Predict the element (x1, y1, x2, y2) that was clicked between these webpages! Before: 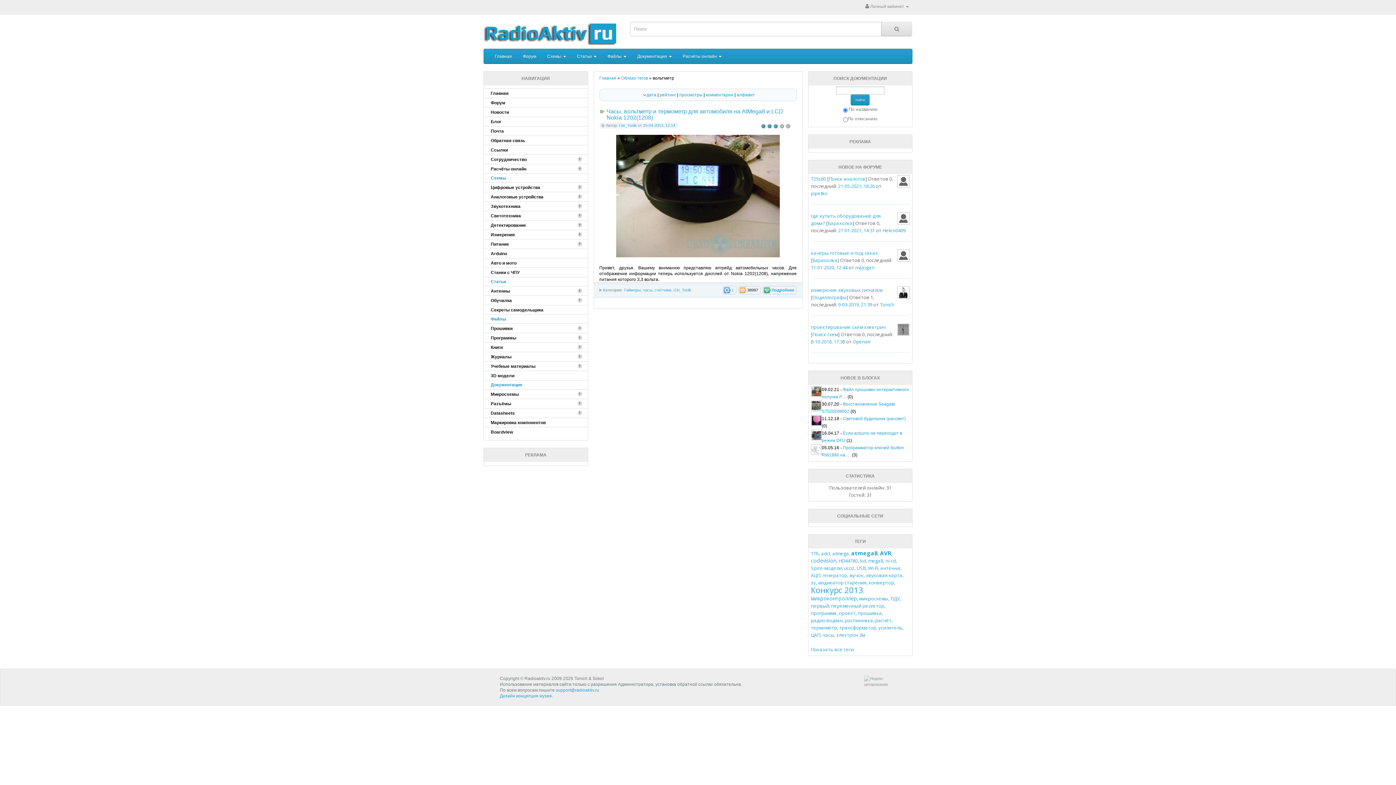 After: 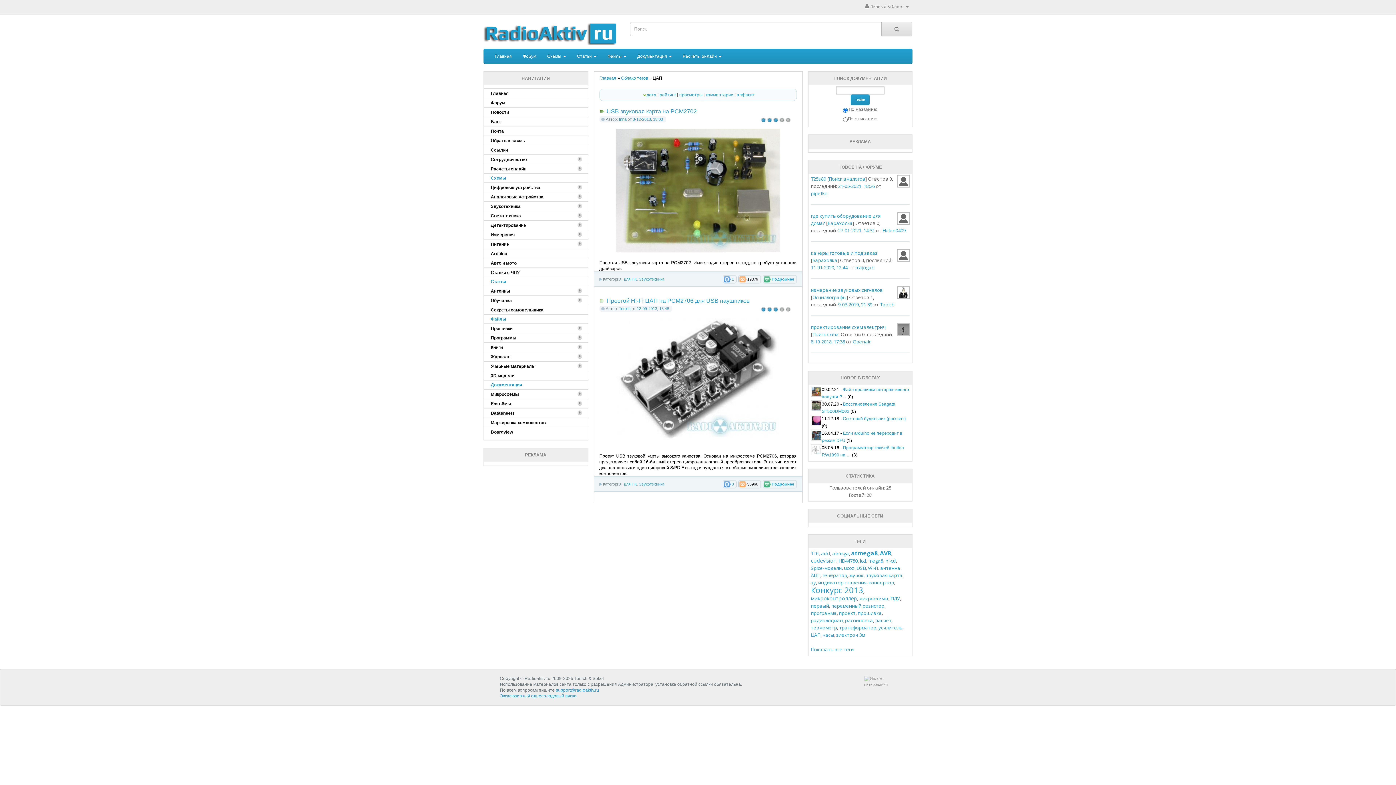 Action: label: ЦАП bbox: (811, 632, 820, 638)